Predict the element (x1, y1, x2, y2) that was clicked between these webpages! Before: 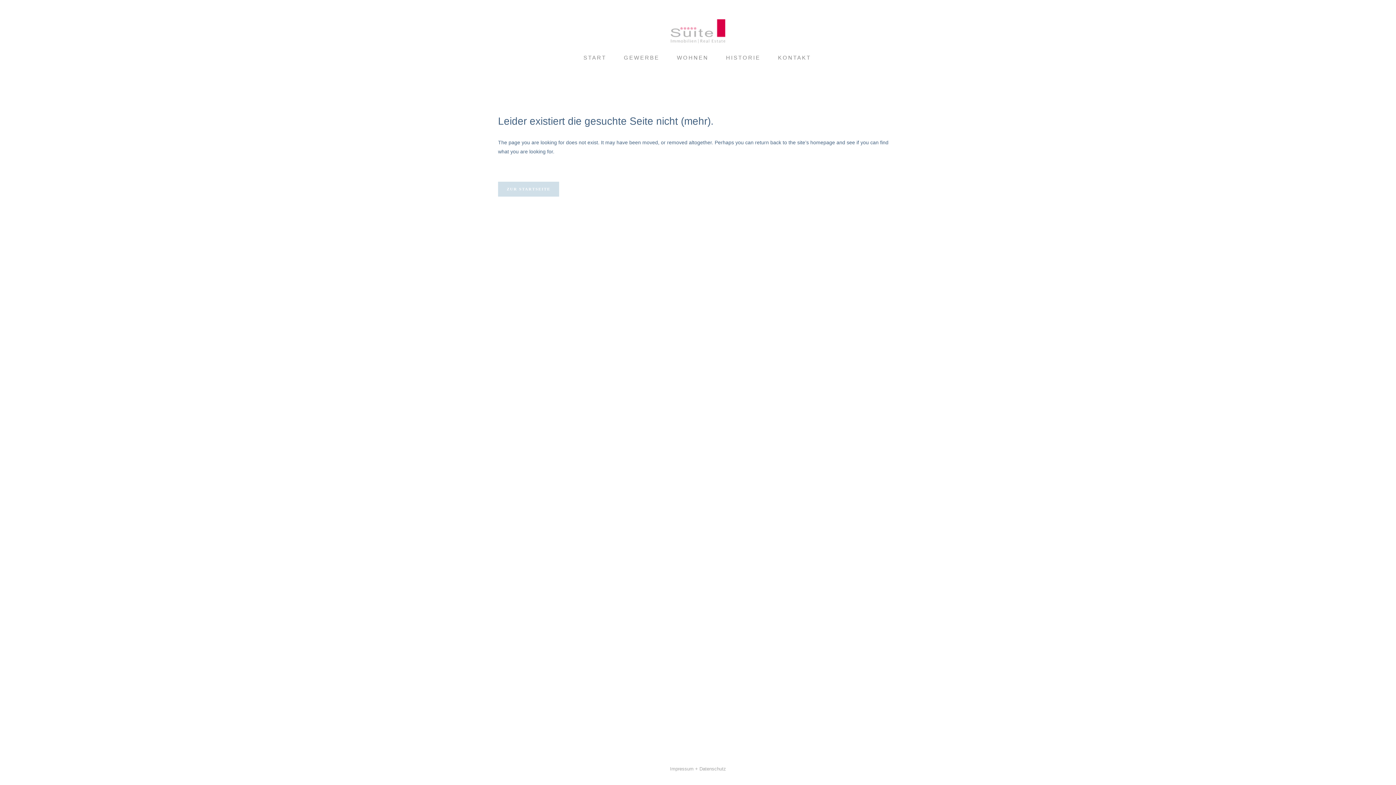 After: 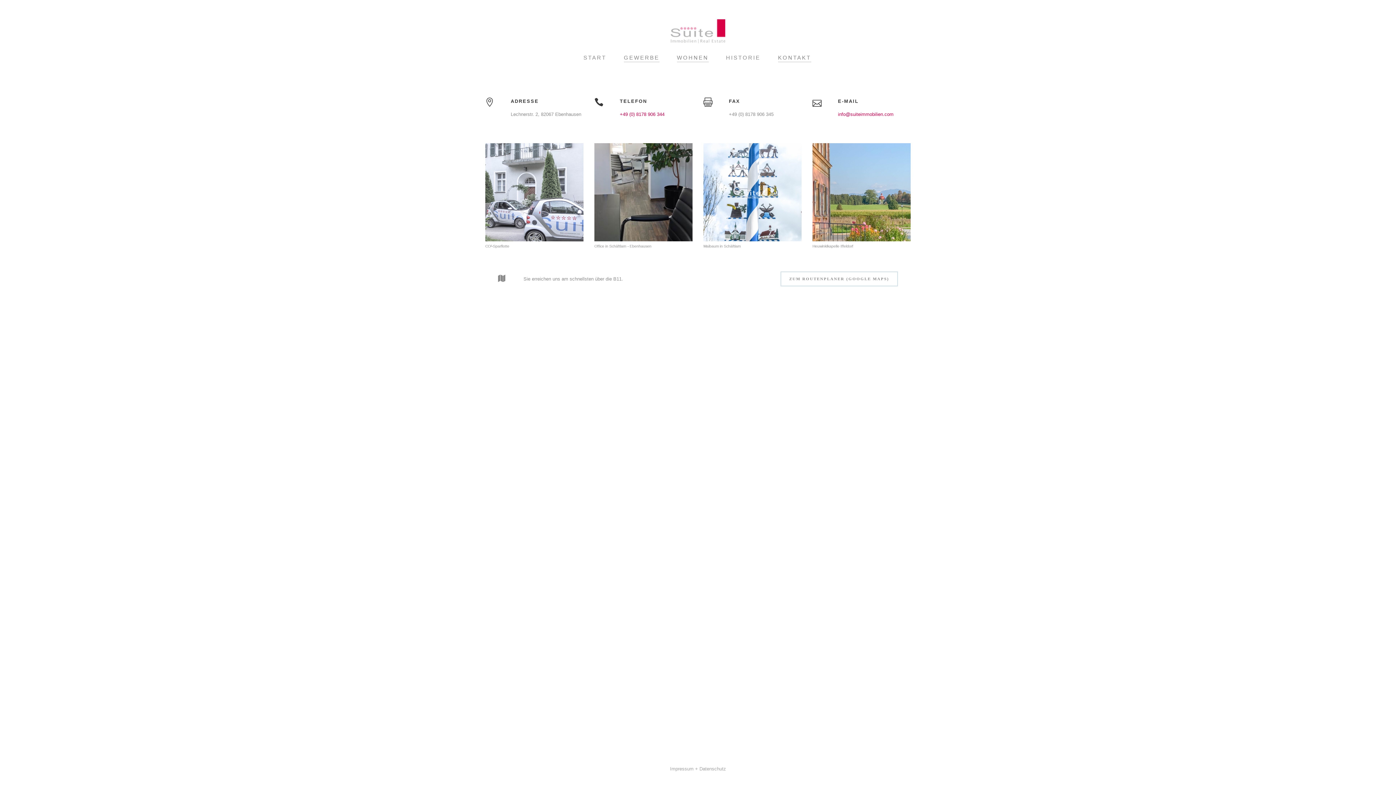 Action: label: KONTAKT bbox: (769, 43, 820, 72)